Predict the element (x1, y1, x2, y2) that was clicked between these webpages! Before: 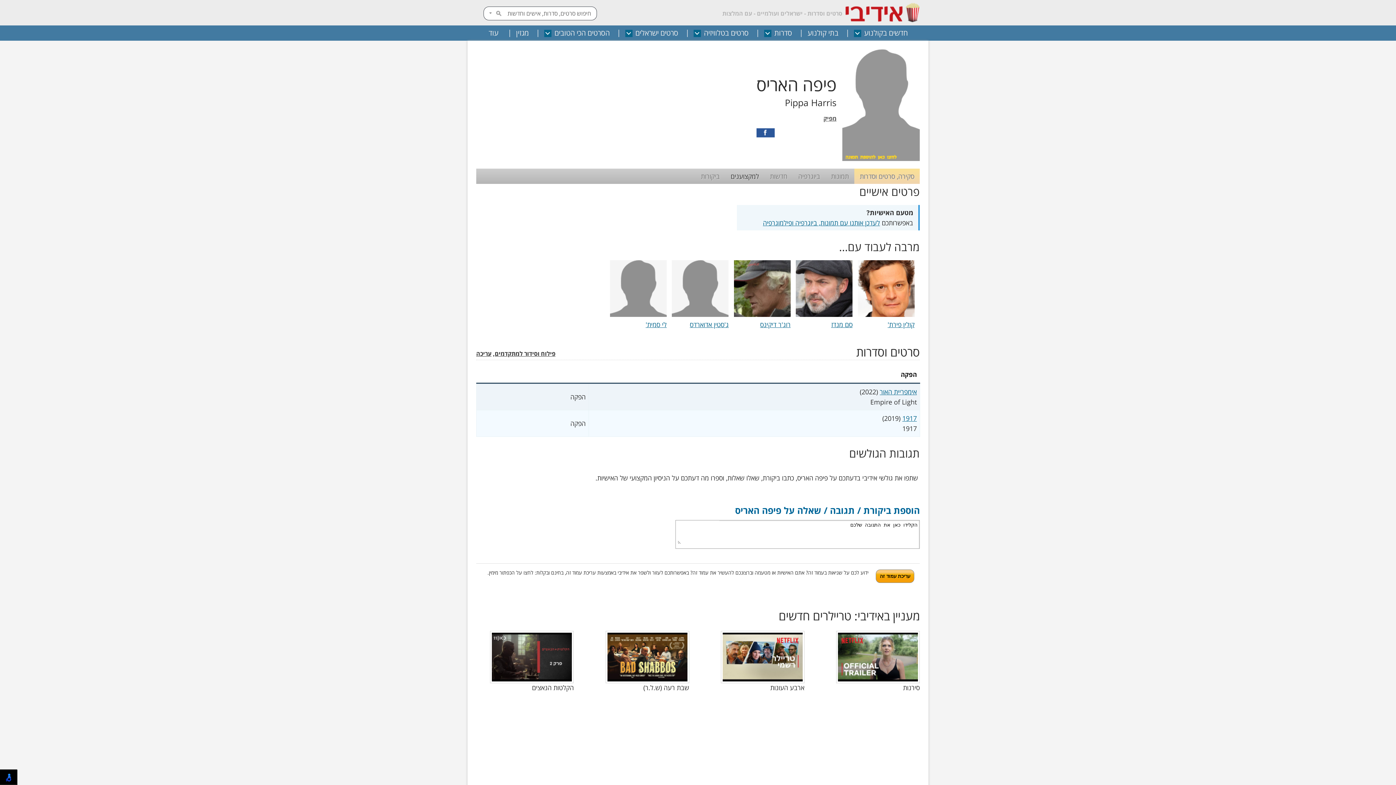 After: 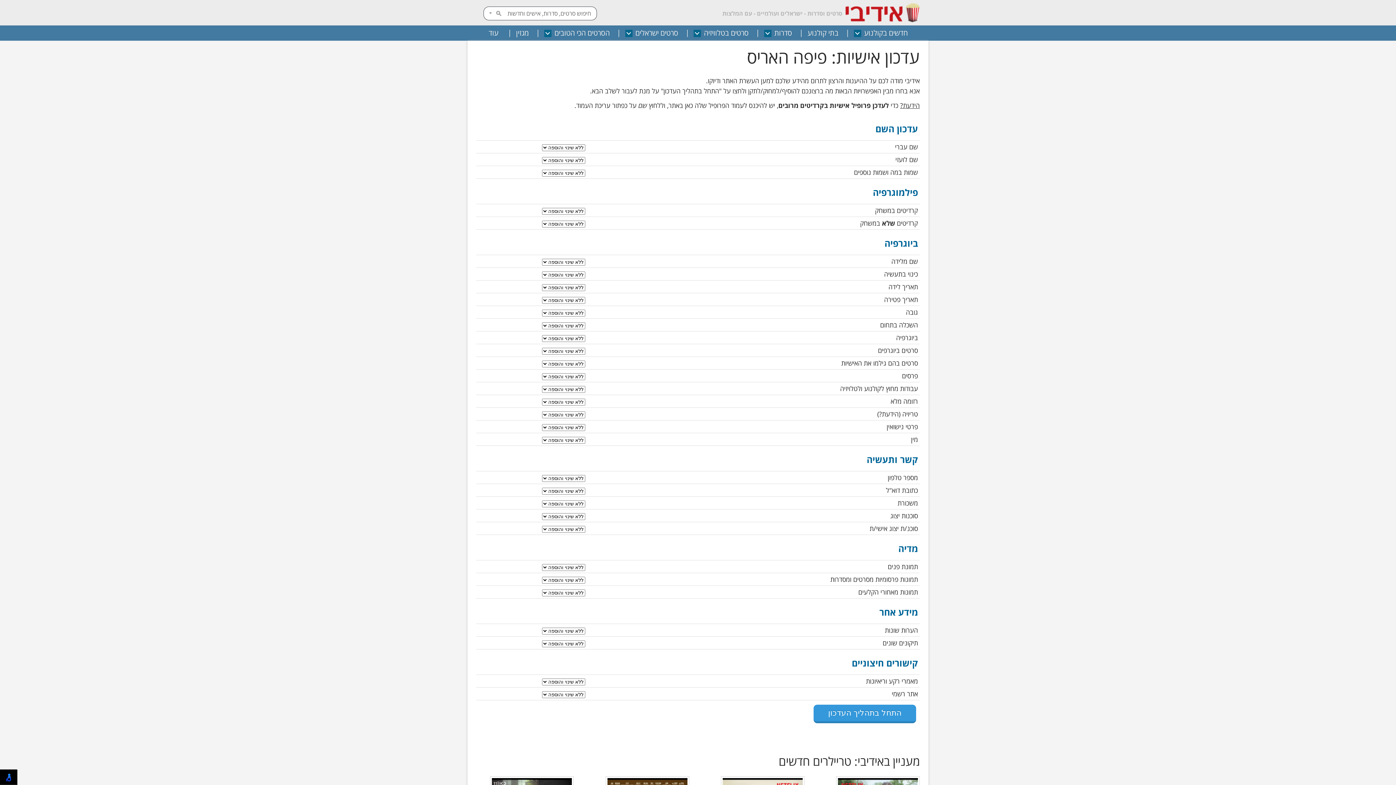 Action: bbox: (476, 349, 491, 357) label: עריכה